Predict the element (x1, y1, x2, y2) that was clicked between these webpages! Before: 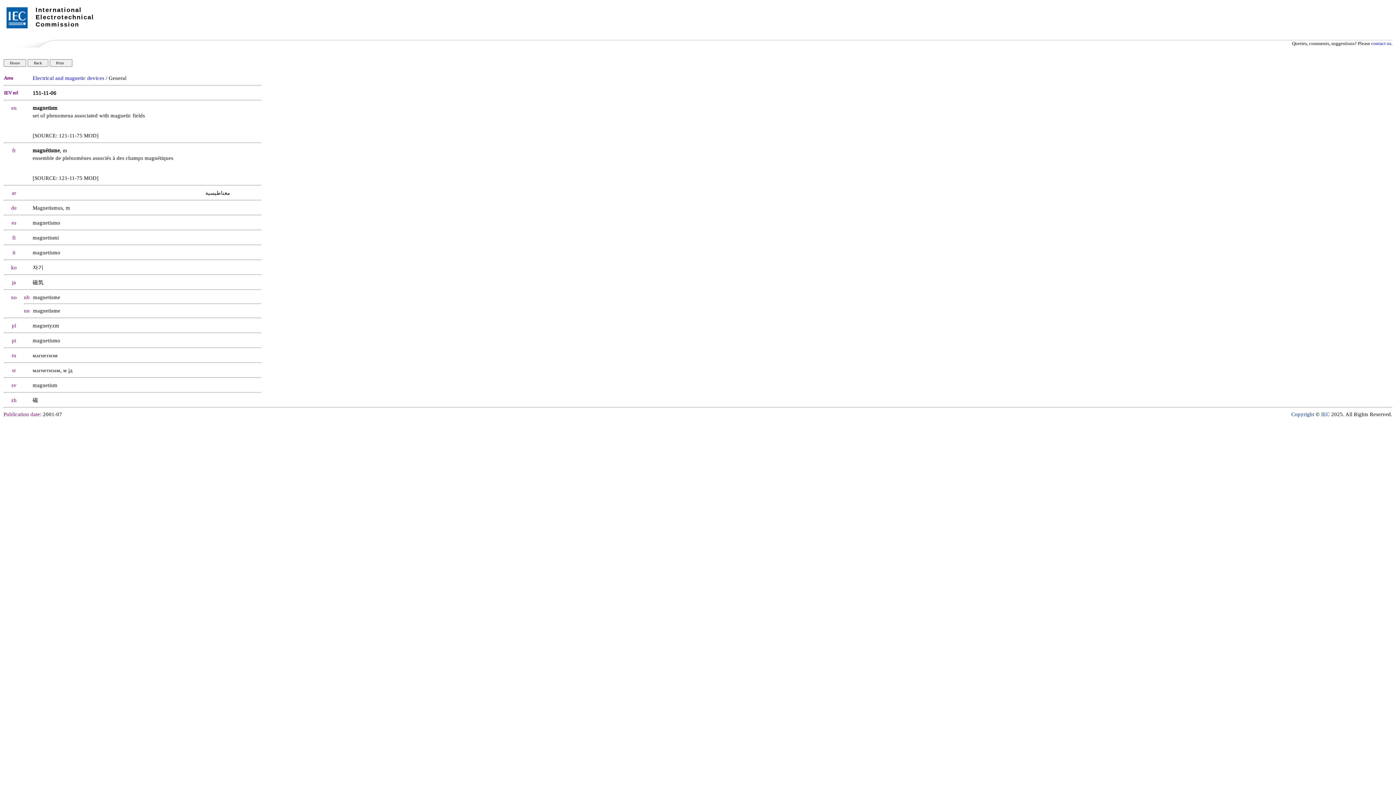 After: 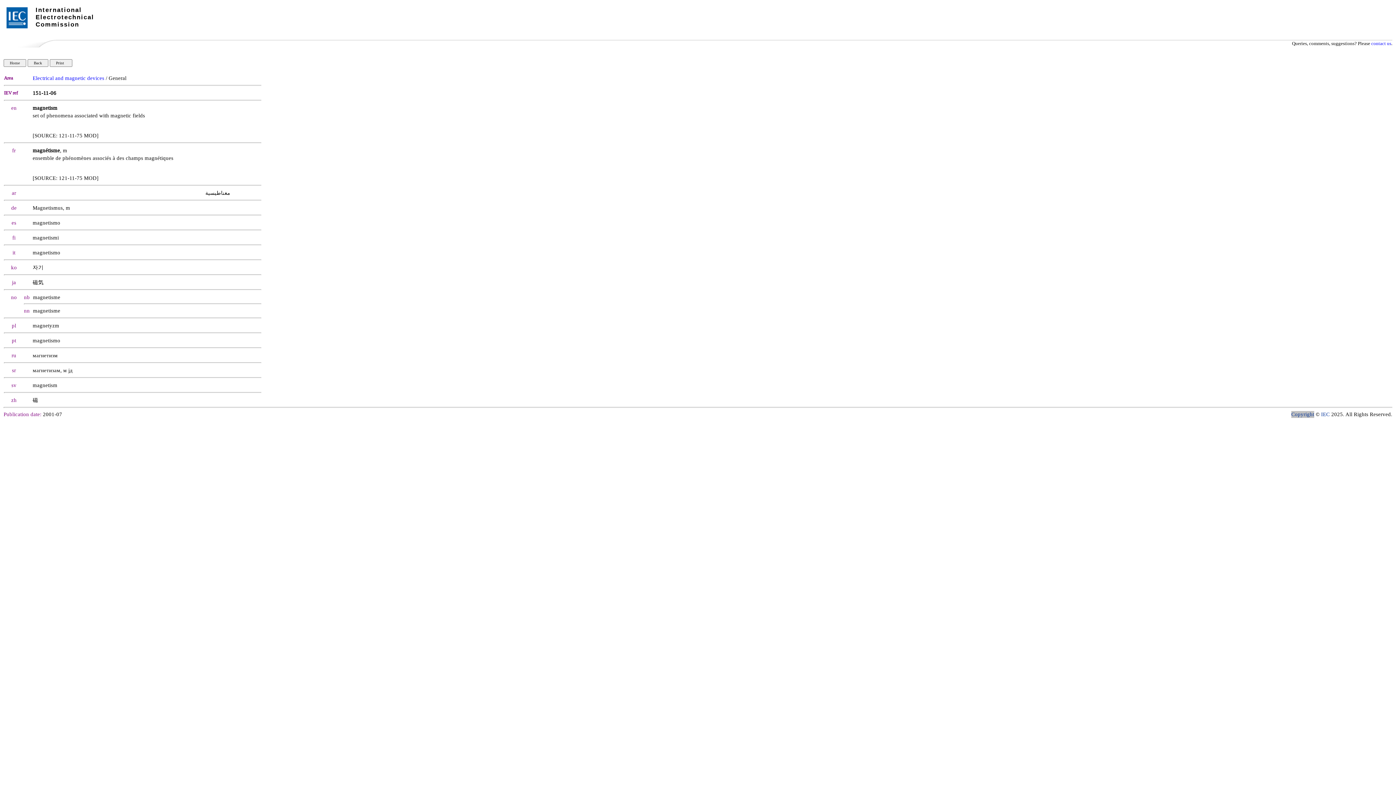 Action: bbox: (1291, 411, 1314, 418) label: Copyright